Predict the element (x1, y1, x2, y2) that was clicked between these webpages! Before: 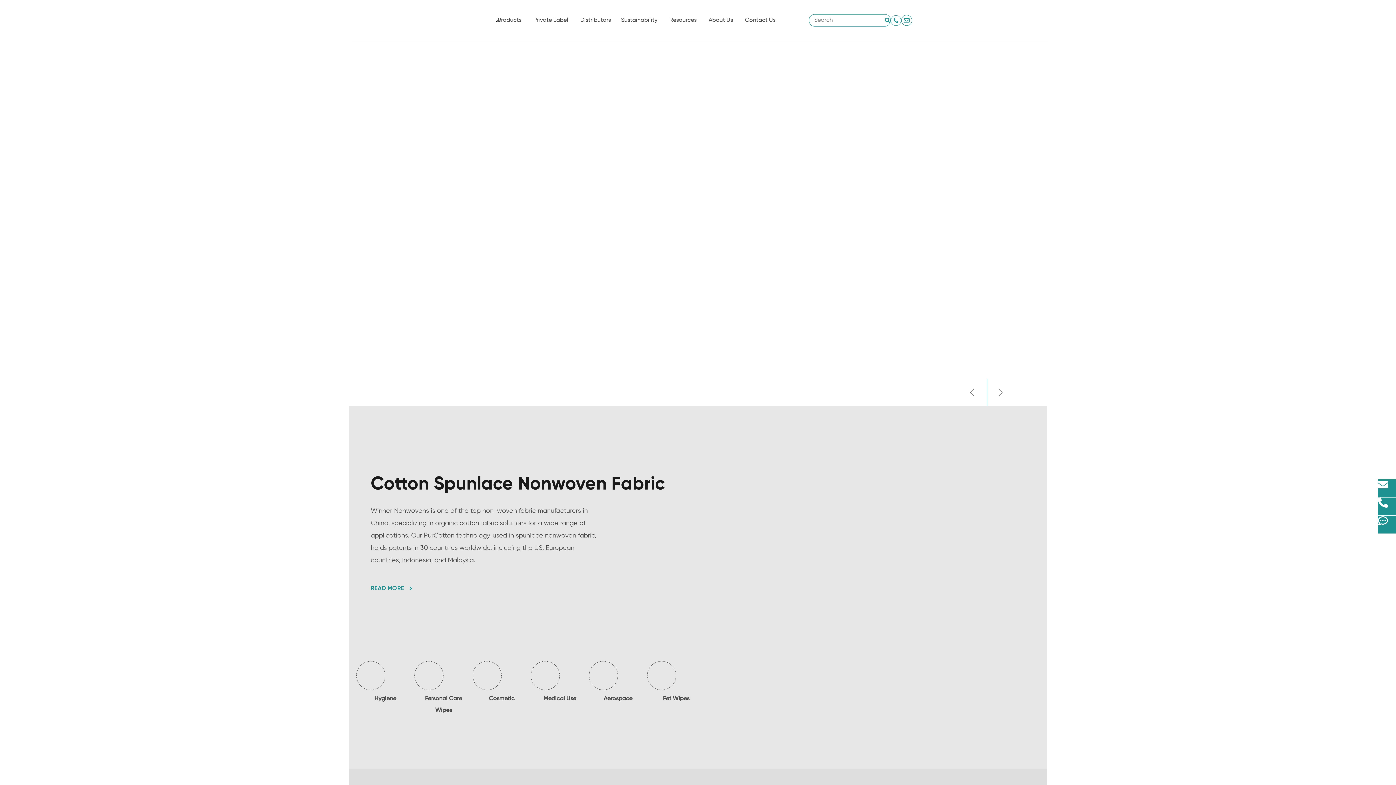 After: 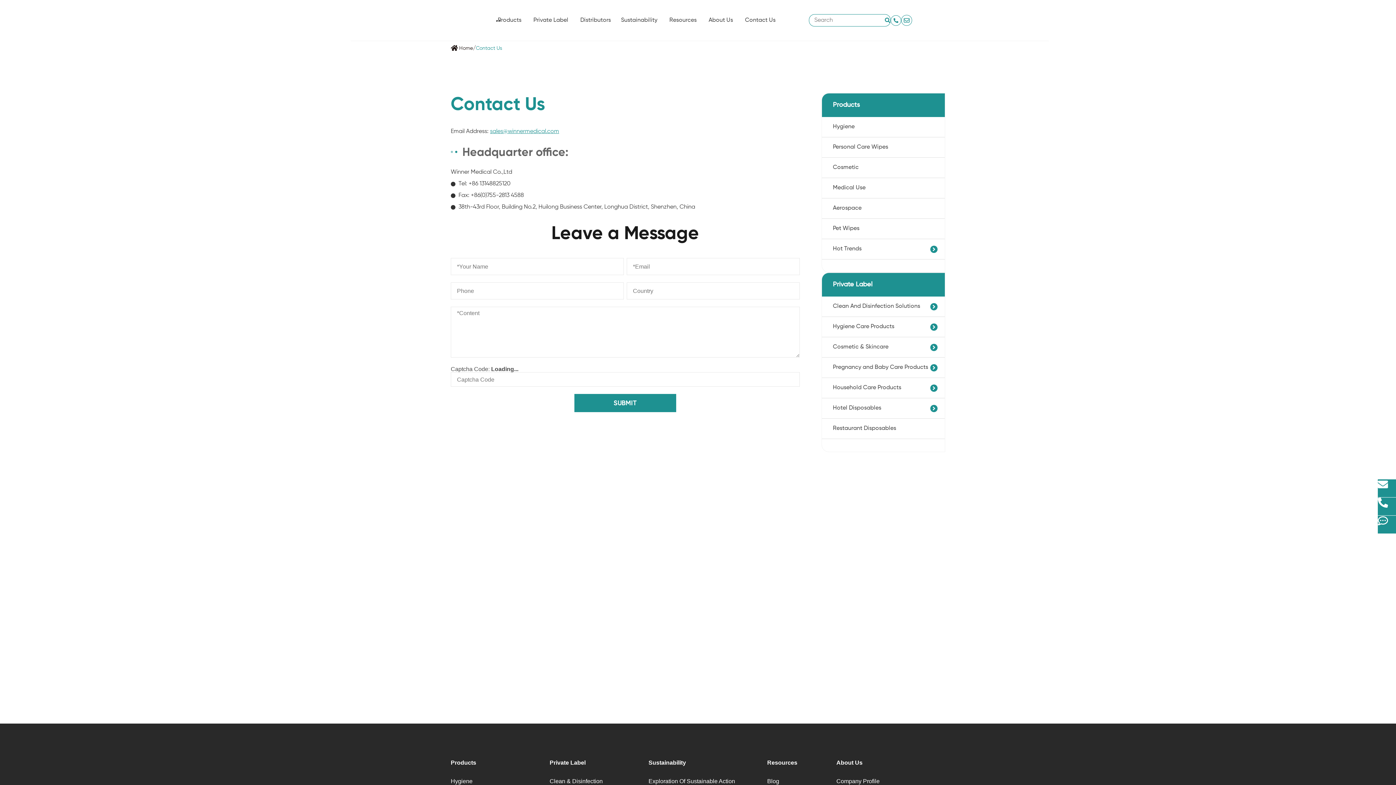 Action: bbox: (1378, 515, 1396, 534)